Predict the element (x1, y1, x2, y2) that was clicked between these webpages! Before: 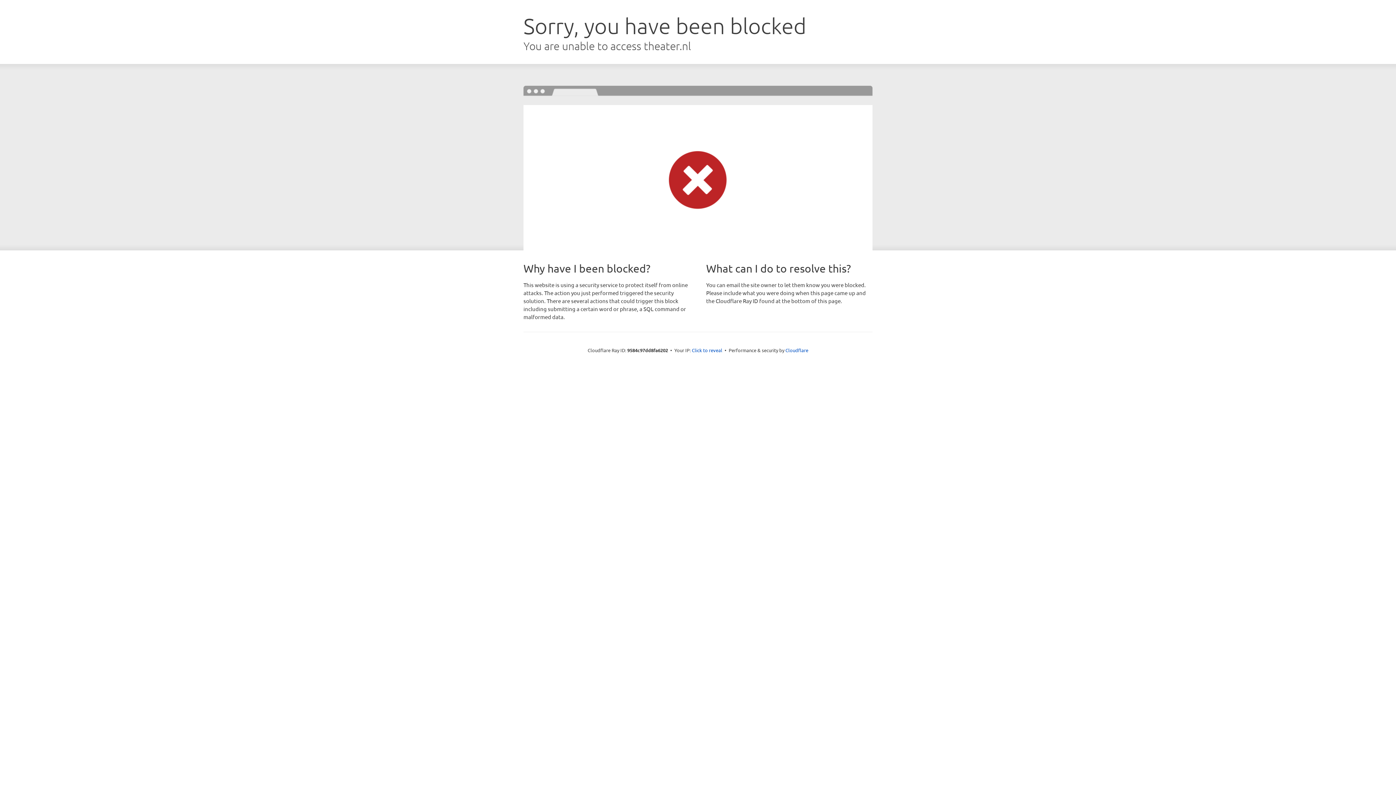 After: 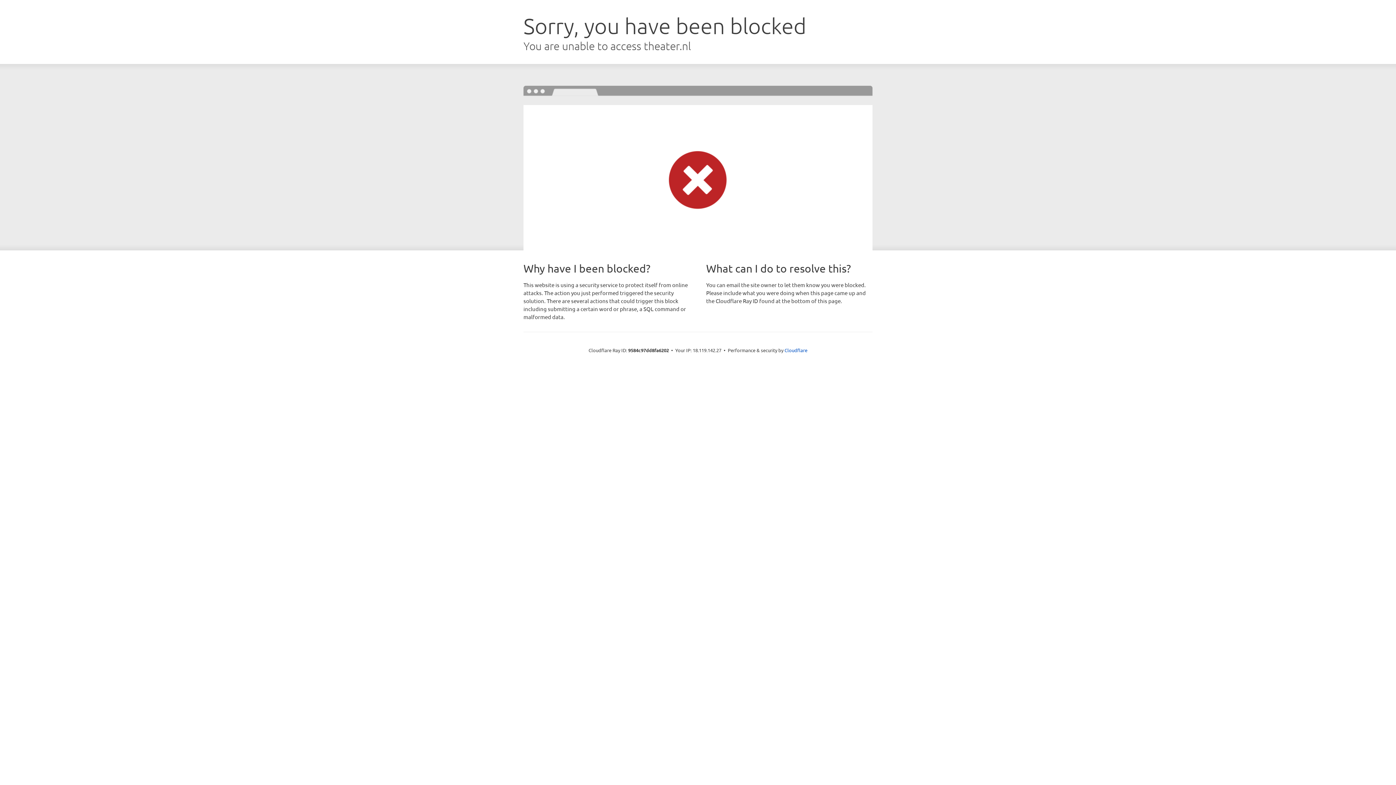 Action: bbox: (692, 346, 722, 353) label: Click to reveal